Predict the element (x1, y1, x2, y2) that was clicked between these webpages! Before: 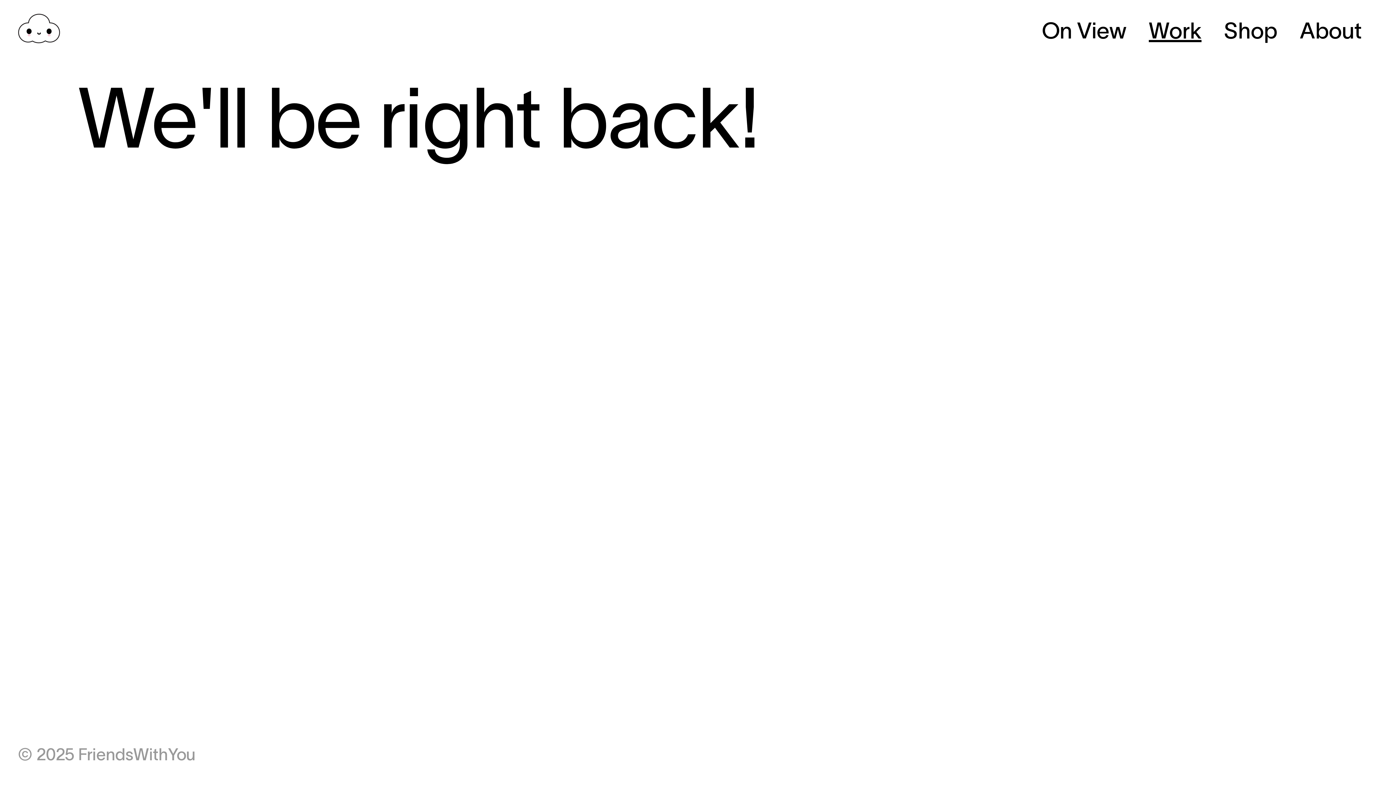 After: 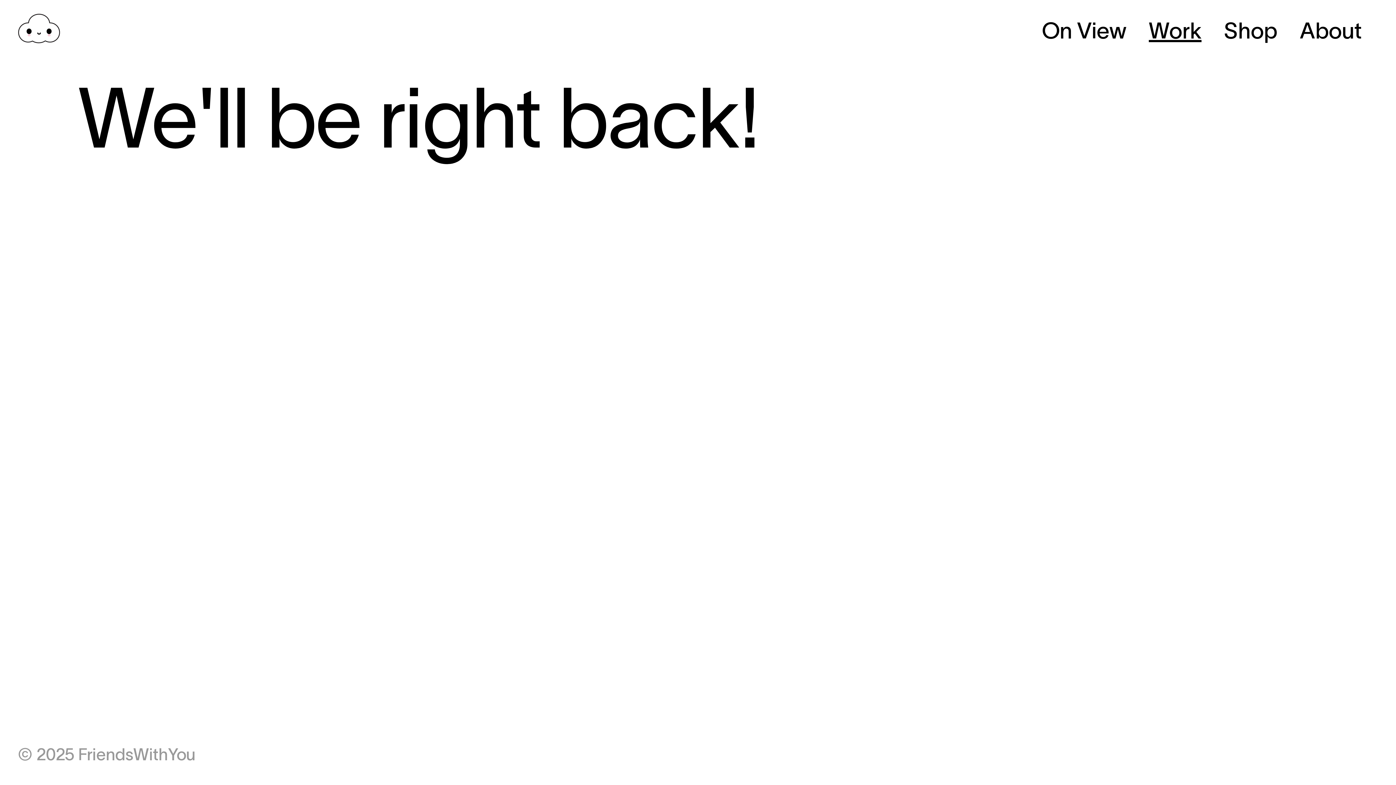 Action: label: Work bbox: (1149, 18, 1201, 42)